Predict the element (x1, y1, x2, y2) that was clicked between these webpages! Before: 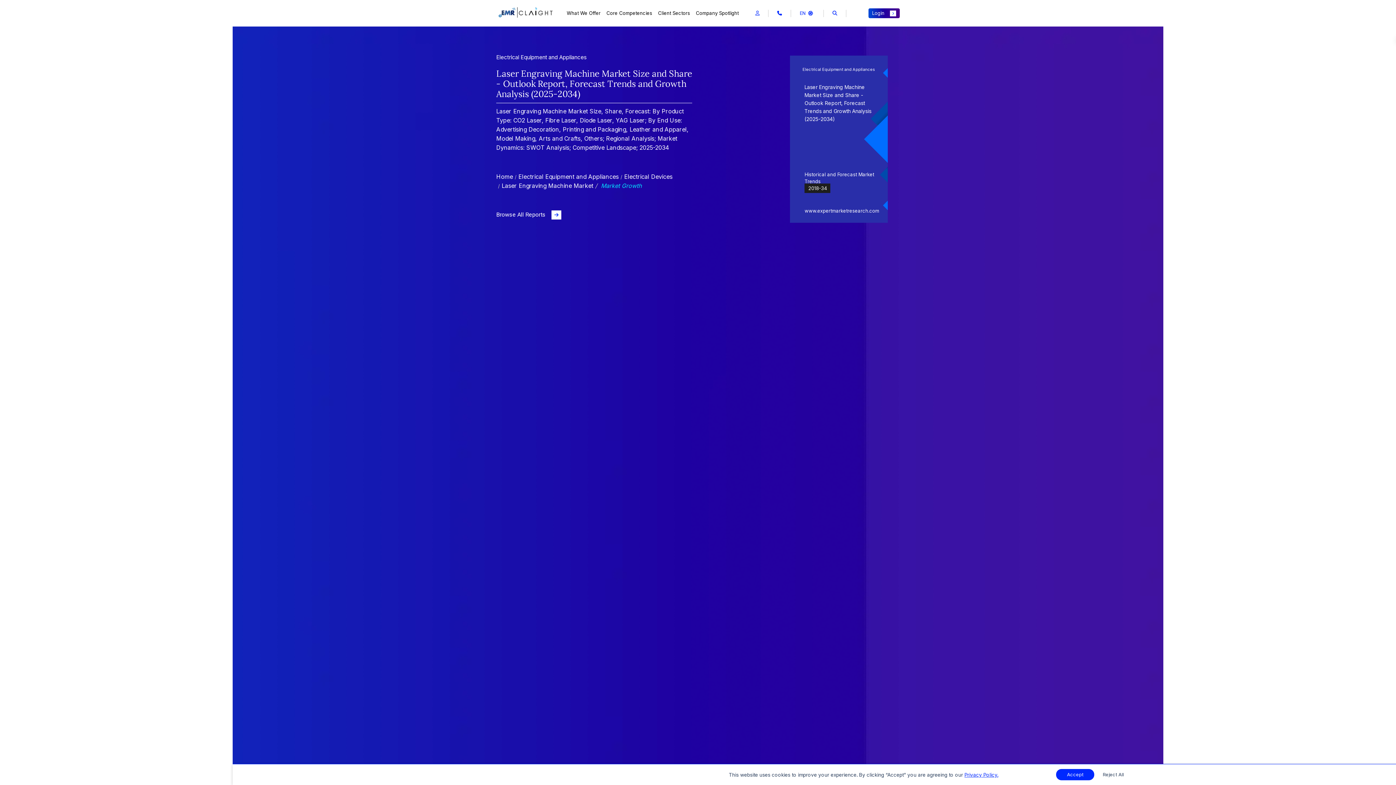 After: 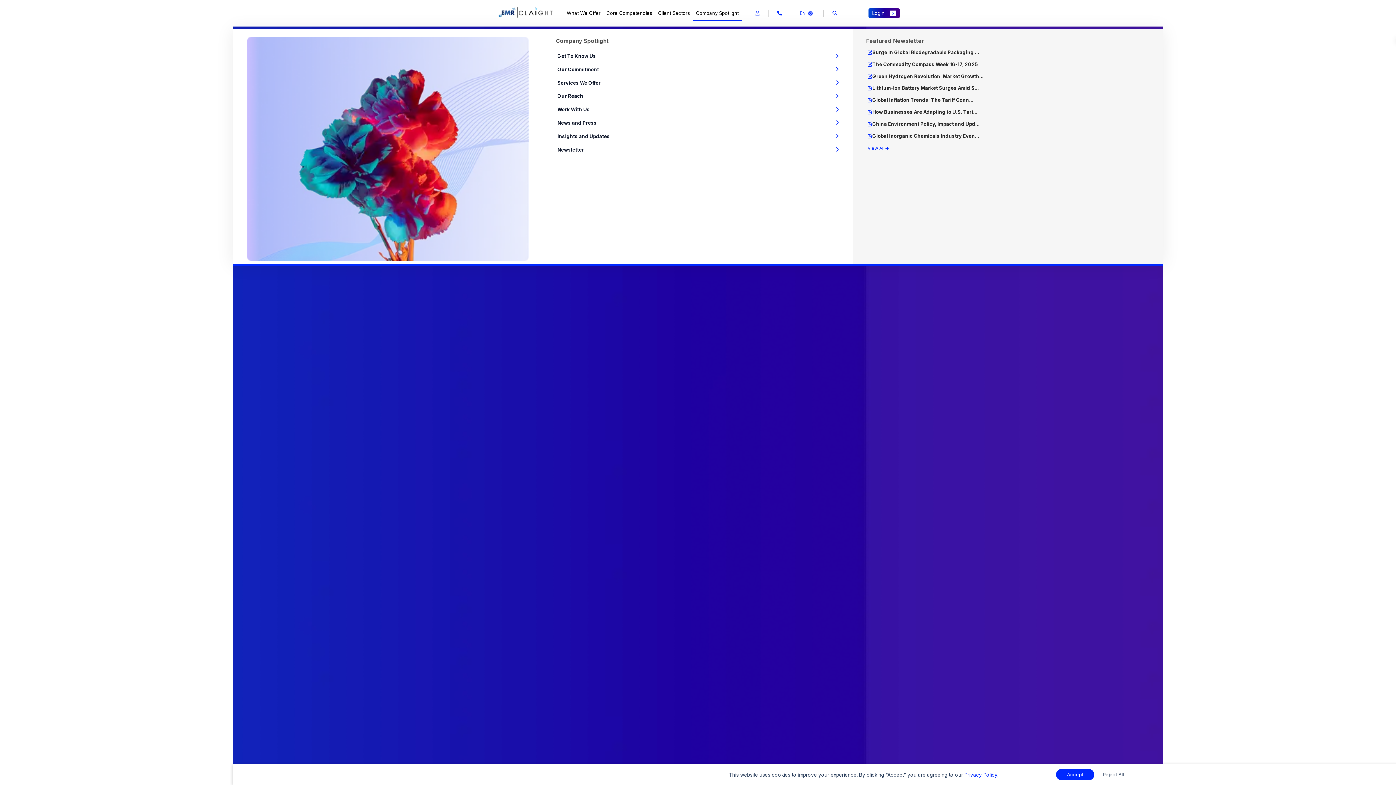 Action: bbox: (693, 5, 741, 20) label: Company Spotlight